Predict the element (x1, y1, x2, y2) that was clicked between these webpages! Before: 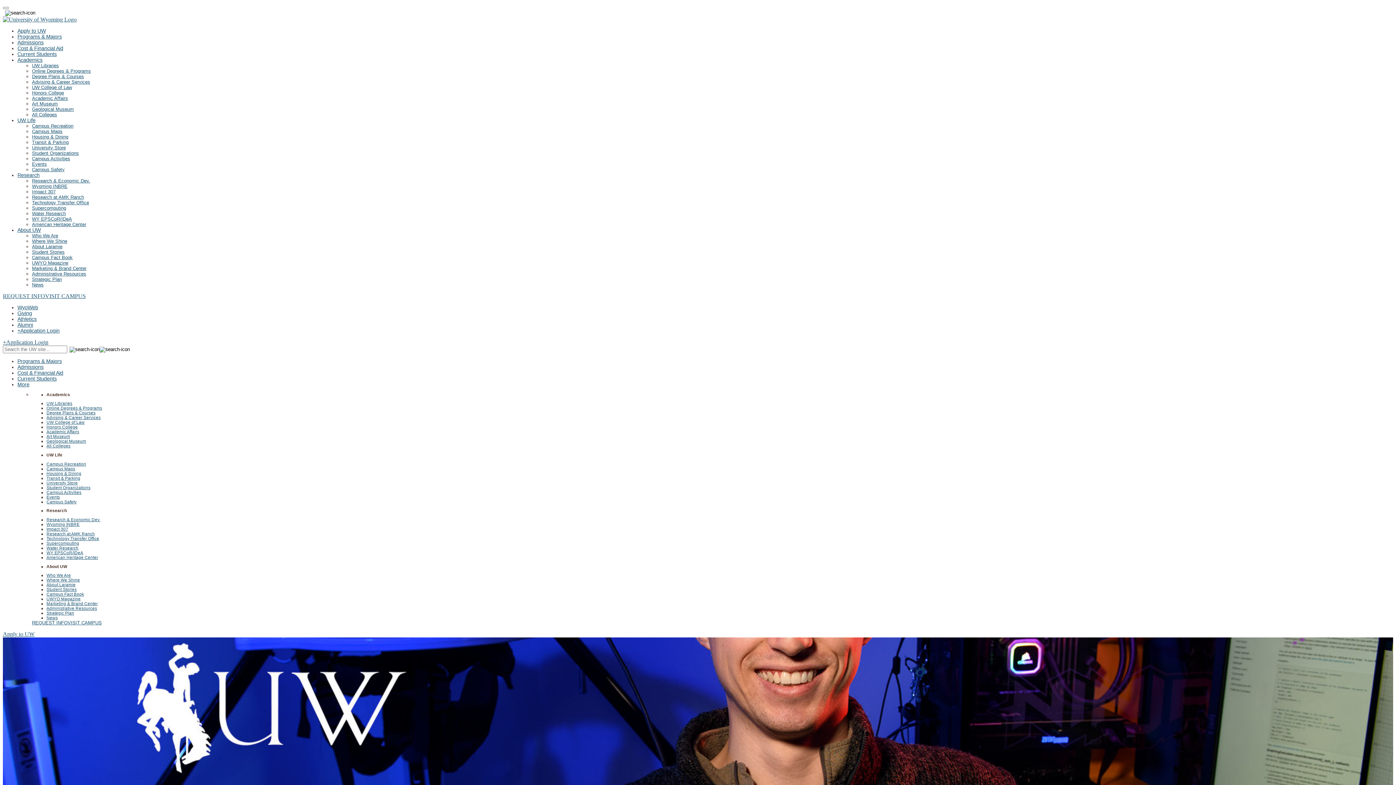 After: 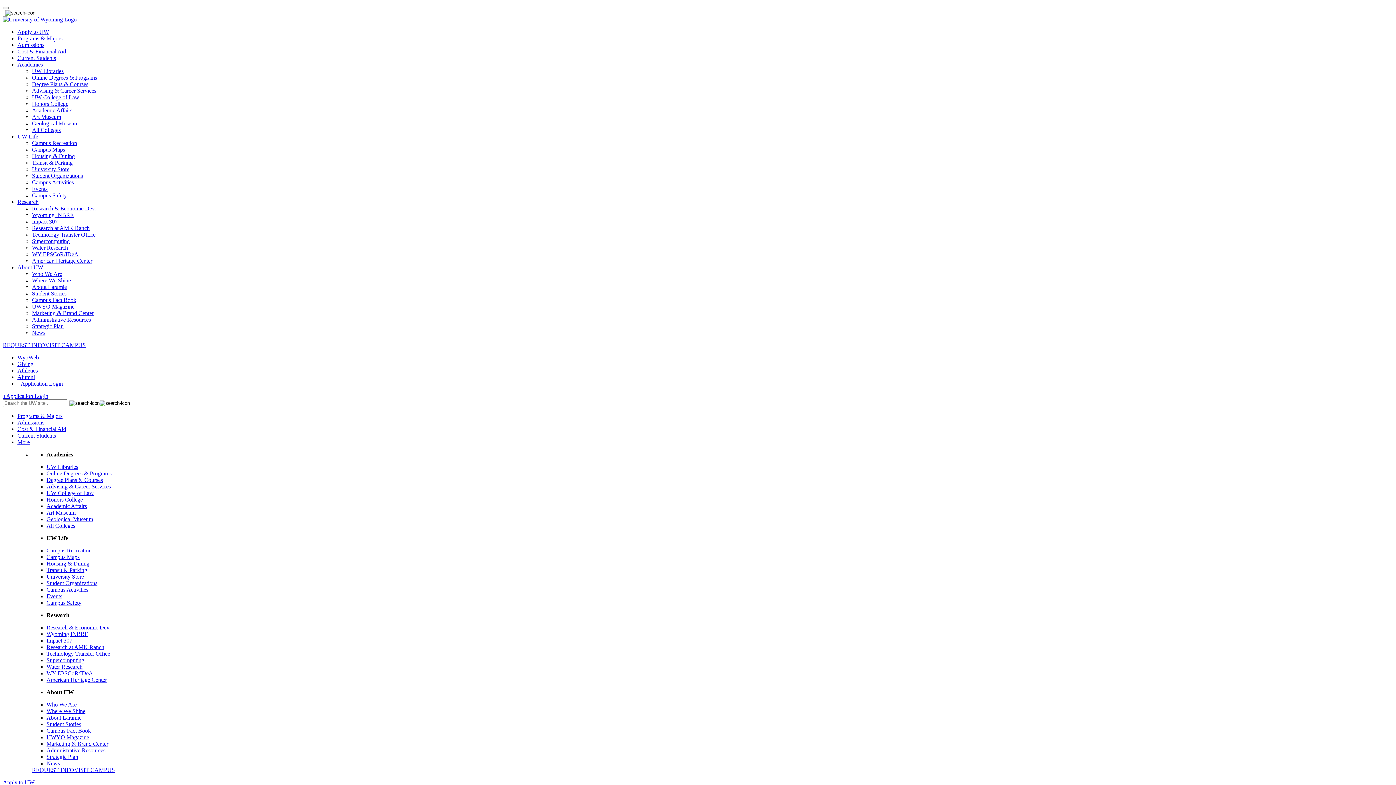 Action: bbox: (32, 265, 86, 271) label: Marketing & Brand Center